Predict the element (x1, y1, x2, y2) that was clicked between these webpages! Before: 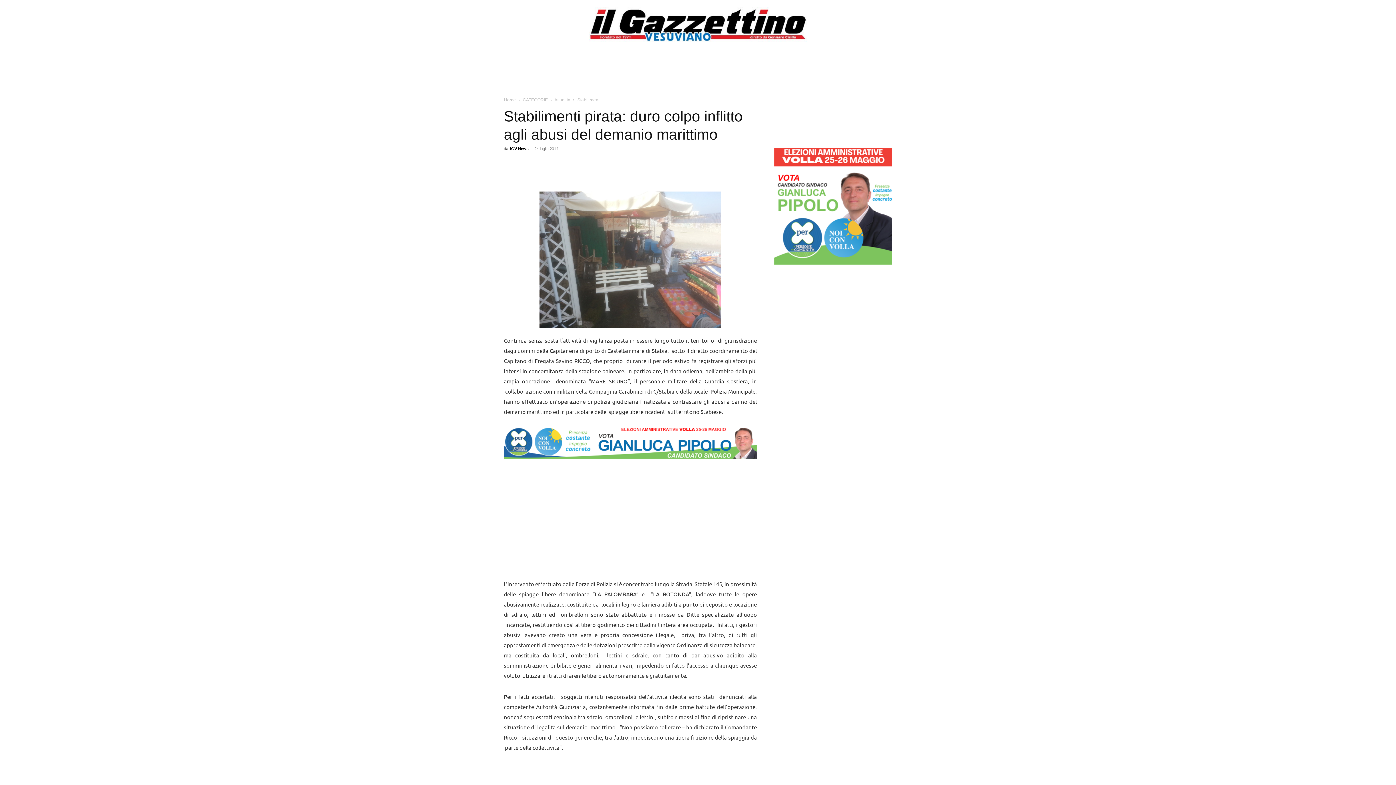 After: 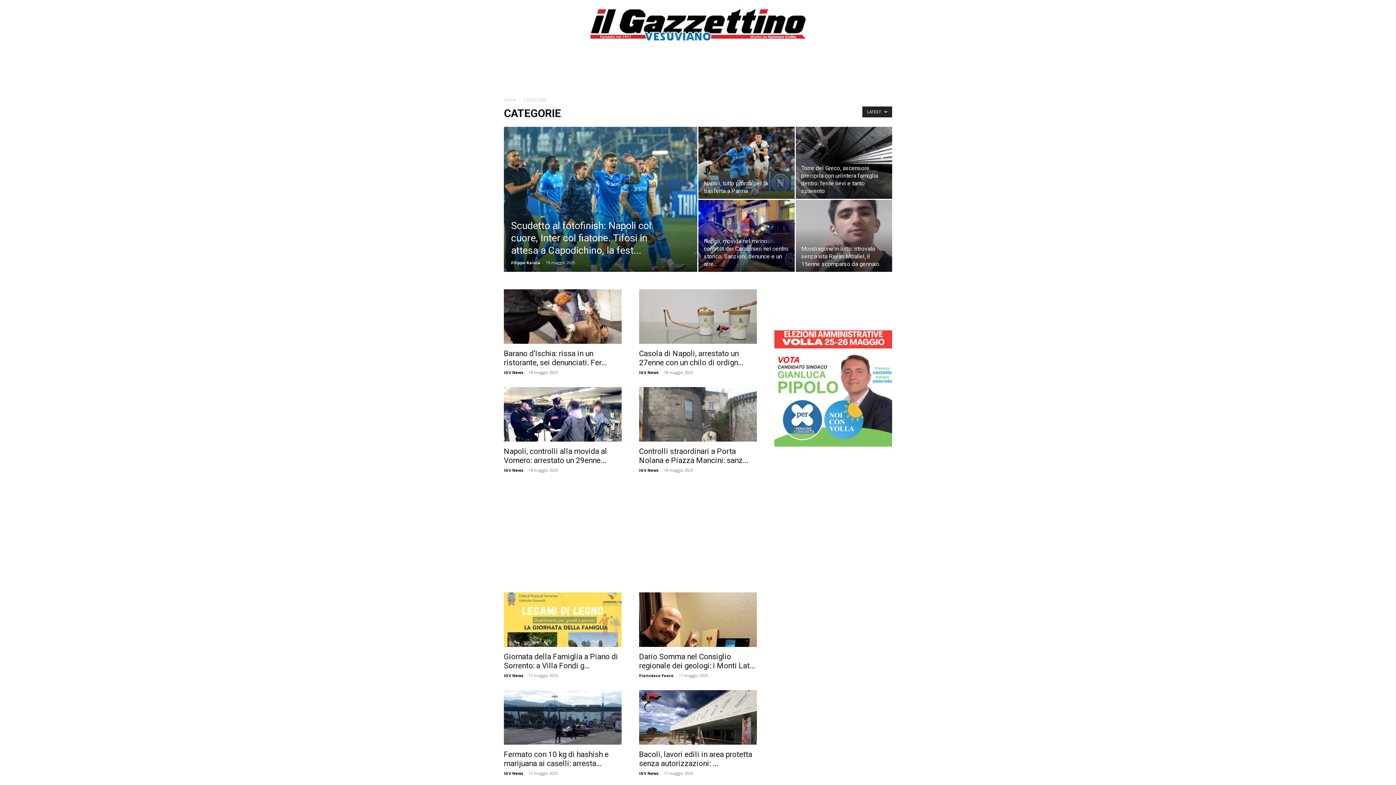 Action: bbox: (522, 97, 548, 102) label: CATEGORIE